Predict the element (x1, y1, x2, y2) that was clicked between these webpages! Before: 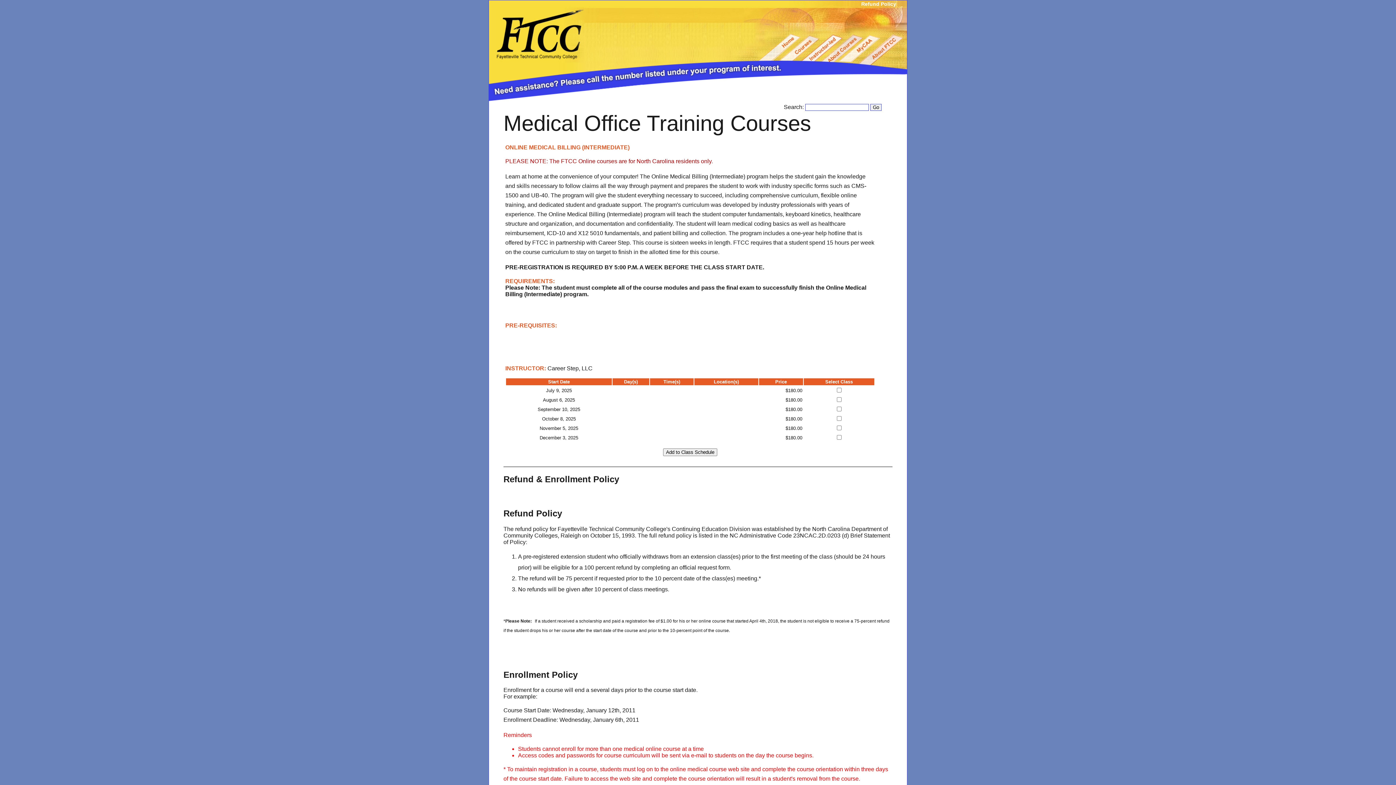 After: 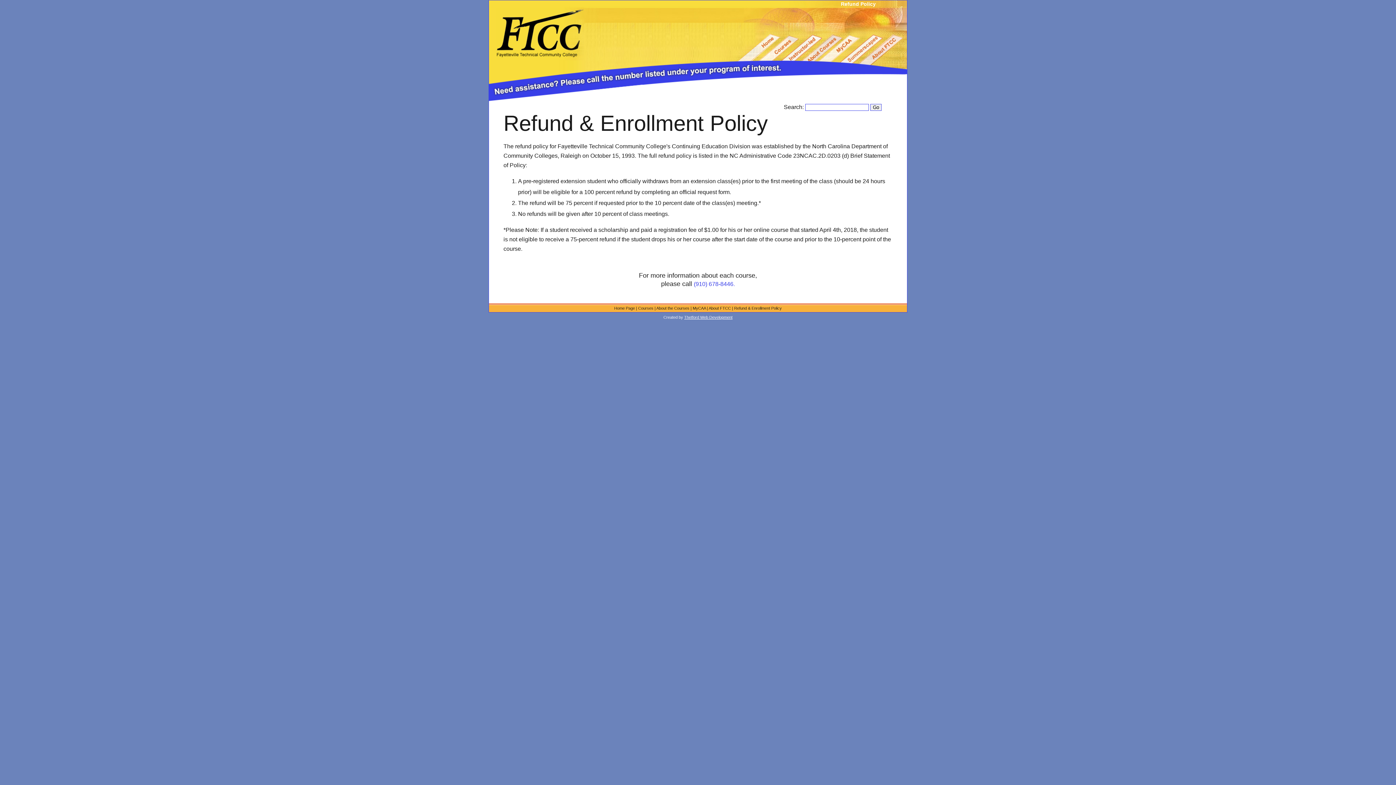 Action: bbox: (861, 1, 896, 6) label: Refund Policy